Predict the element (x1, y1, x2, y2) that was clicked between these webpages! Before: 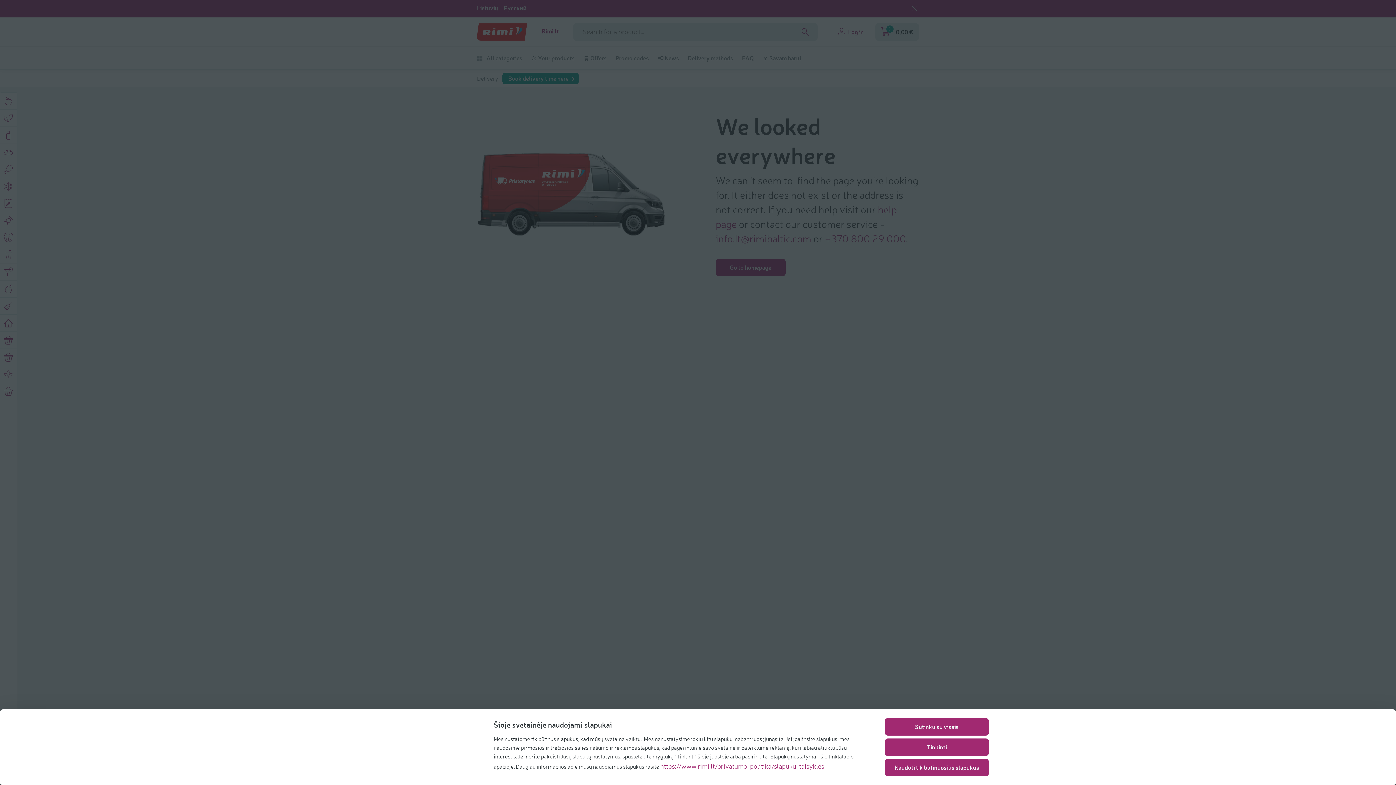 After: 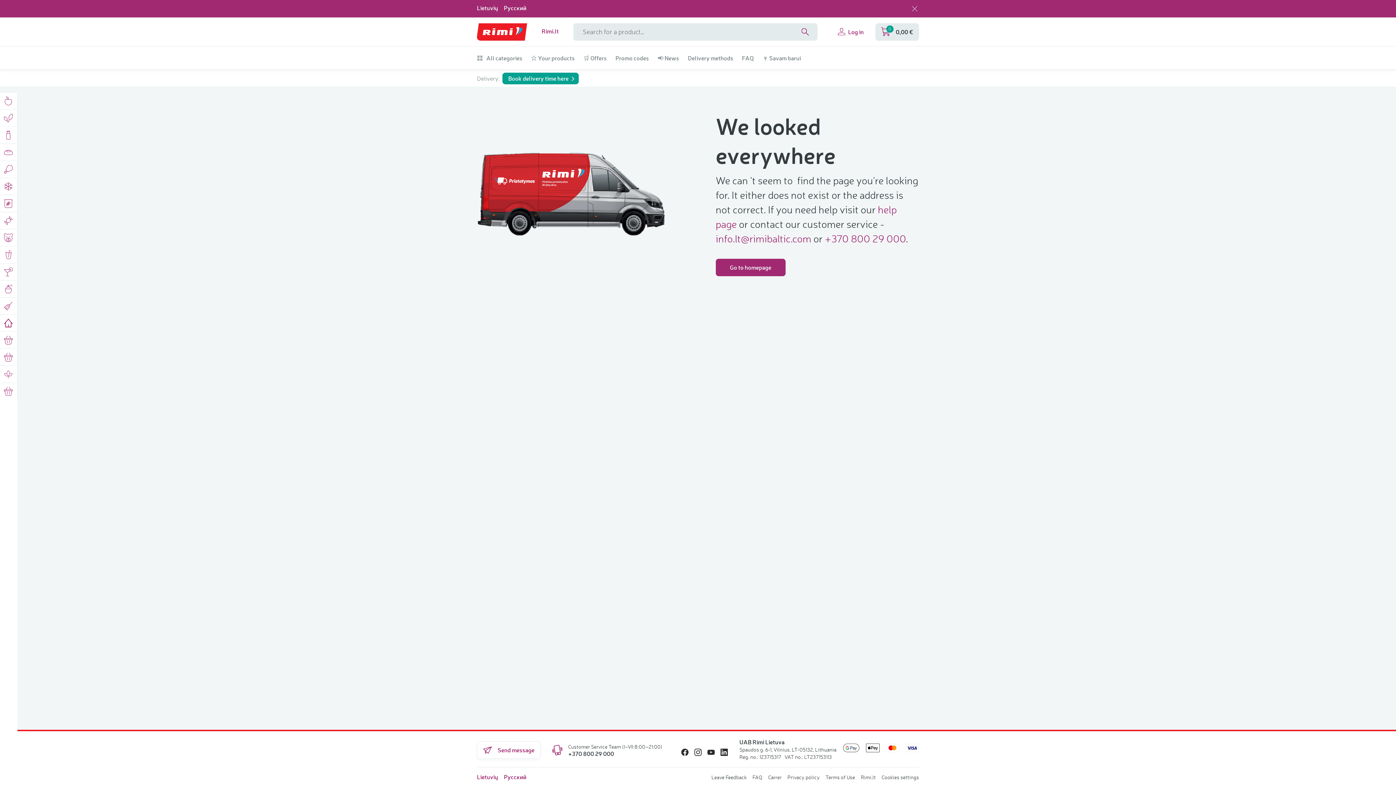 Action: bbox: (885, 718, 989, 736) label: Sutinku su visais